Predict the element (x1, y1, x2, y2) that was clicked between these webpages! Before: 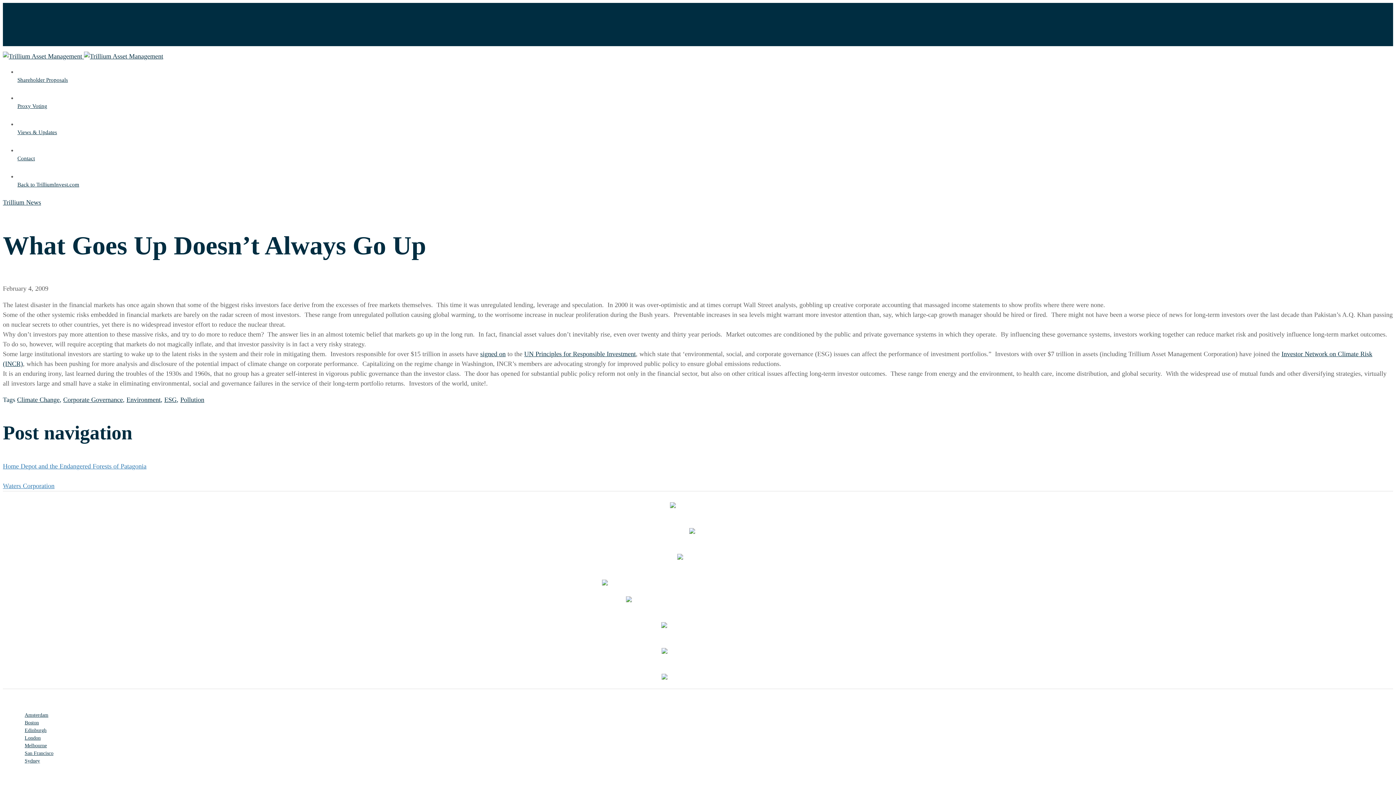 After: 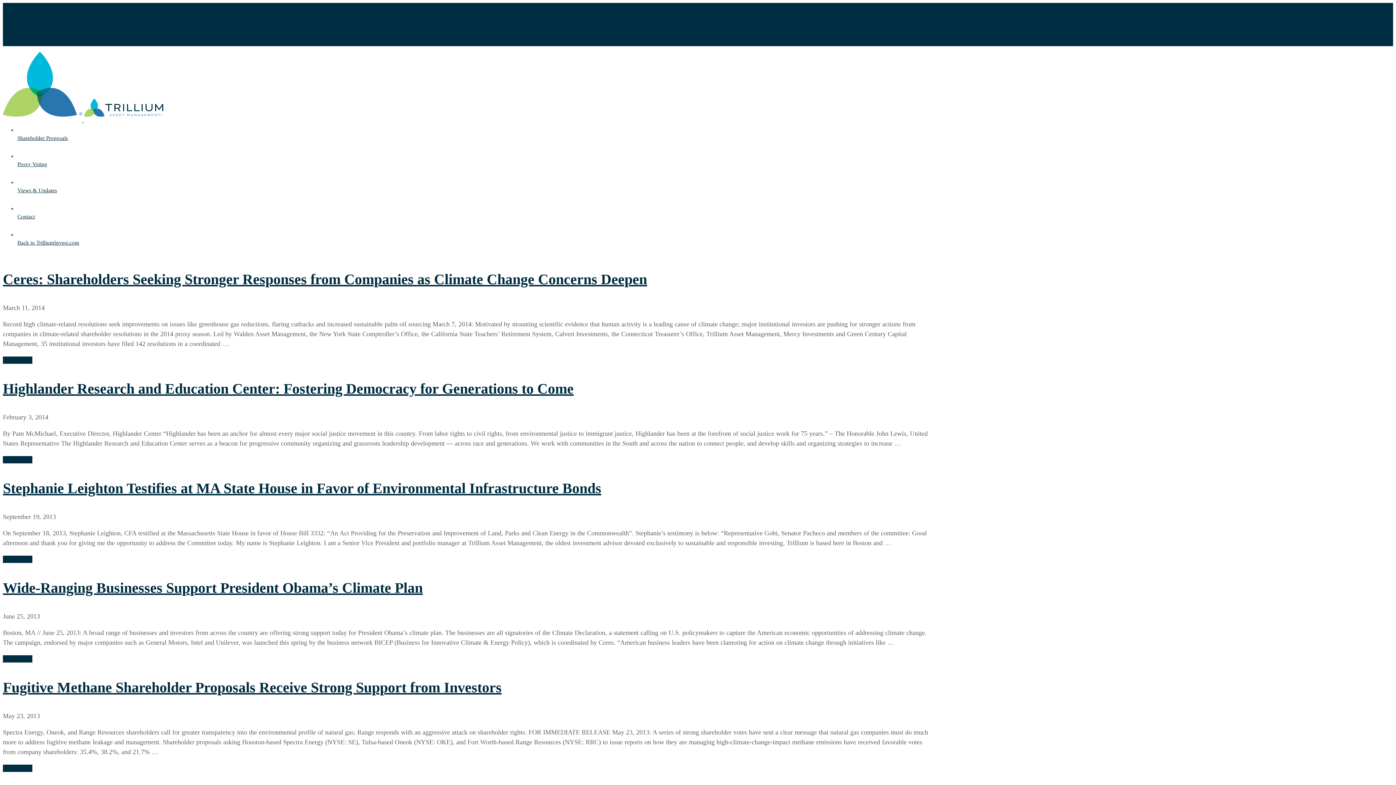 Action: bbox: (180, 396, 204, 403) label: Pollution